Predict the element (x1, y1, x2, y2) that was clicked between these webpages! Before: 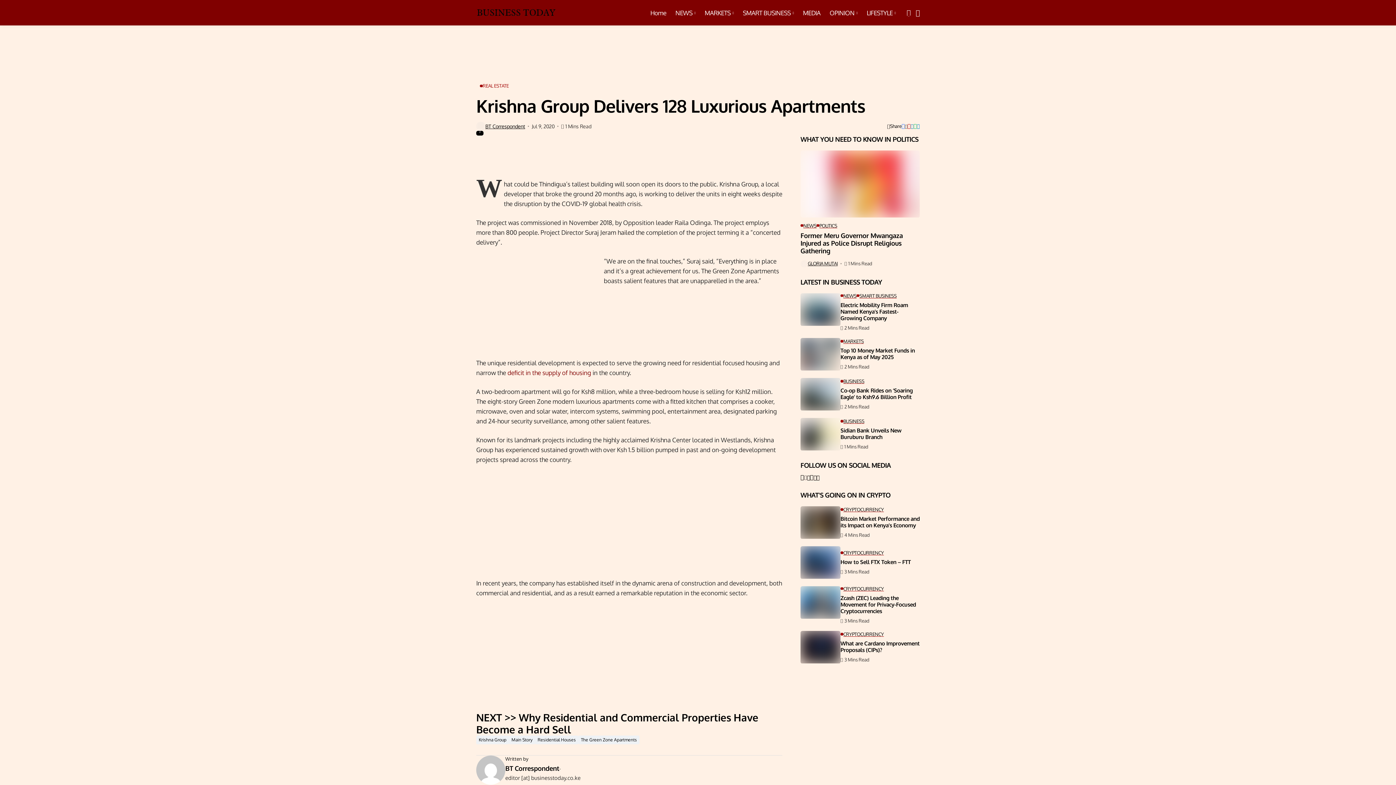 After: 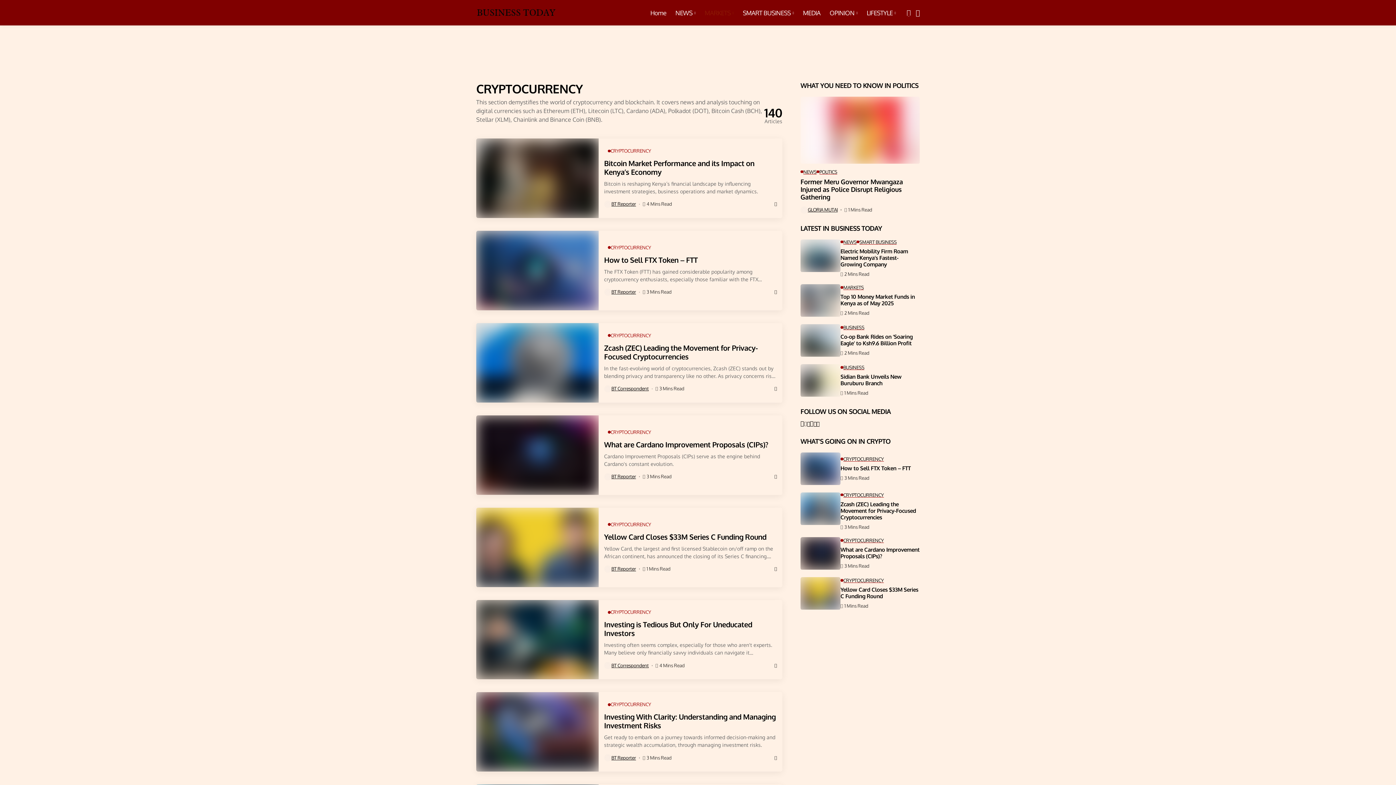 Action: bbox: (840, 632, 884, 637) label: CRYPTOCURRENCY